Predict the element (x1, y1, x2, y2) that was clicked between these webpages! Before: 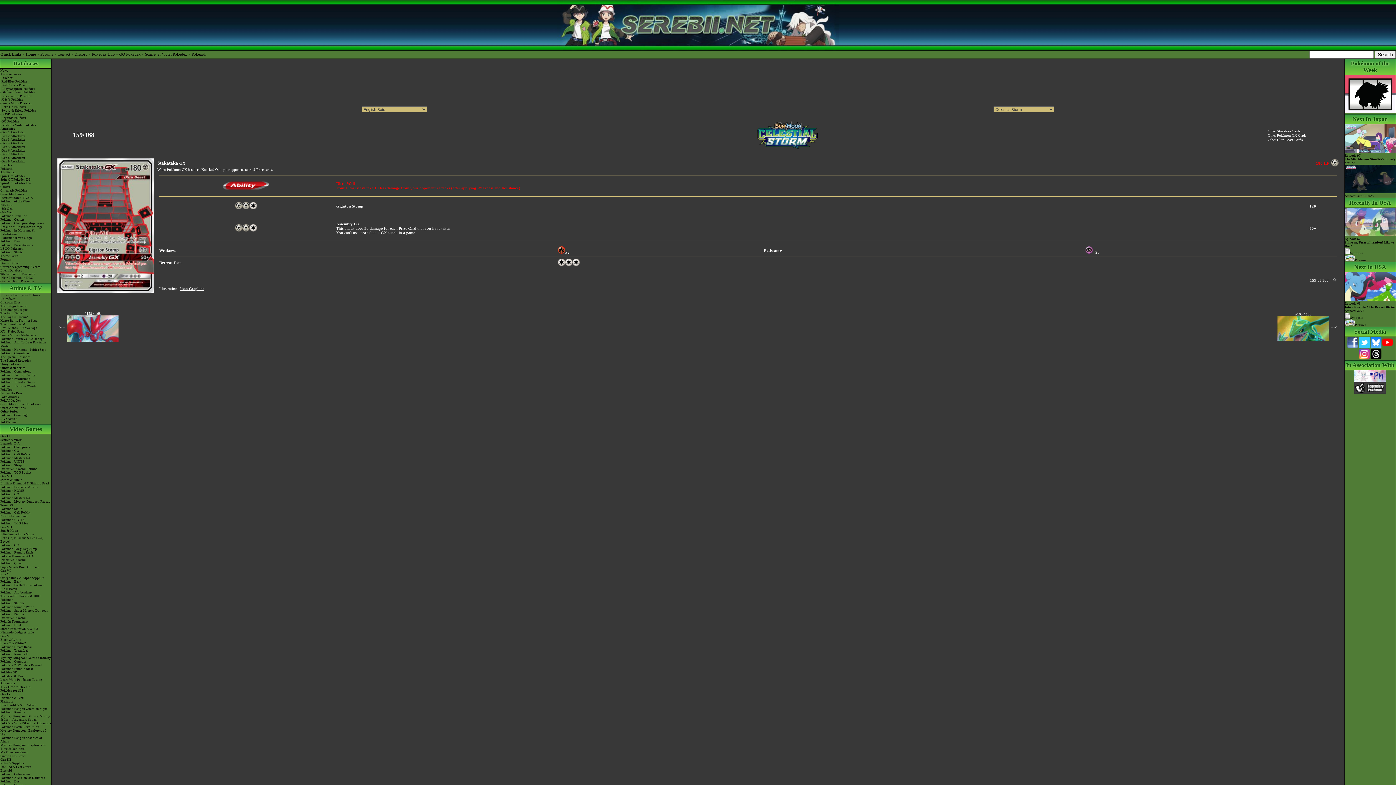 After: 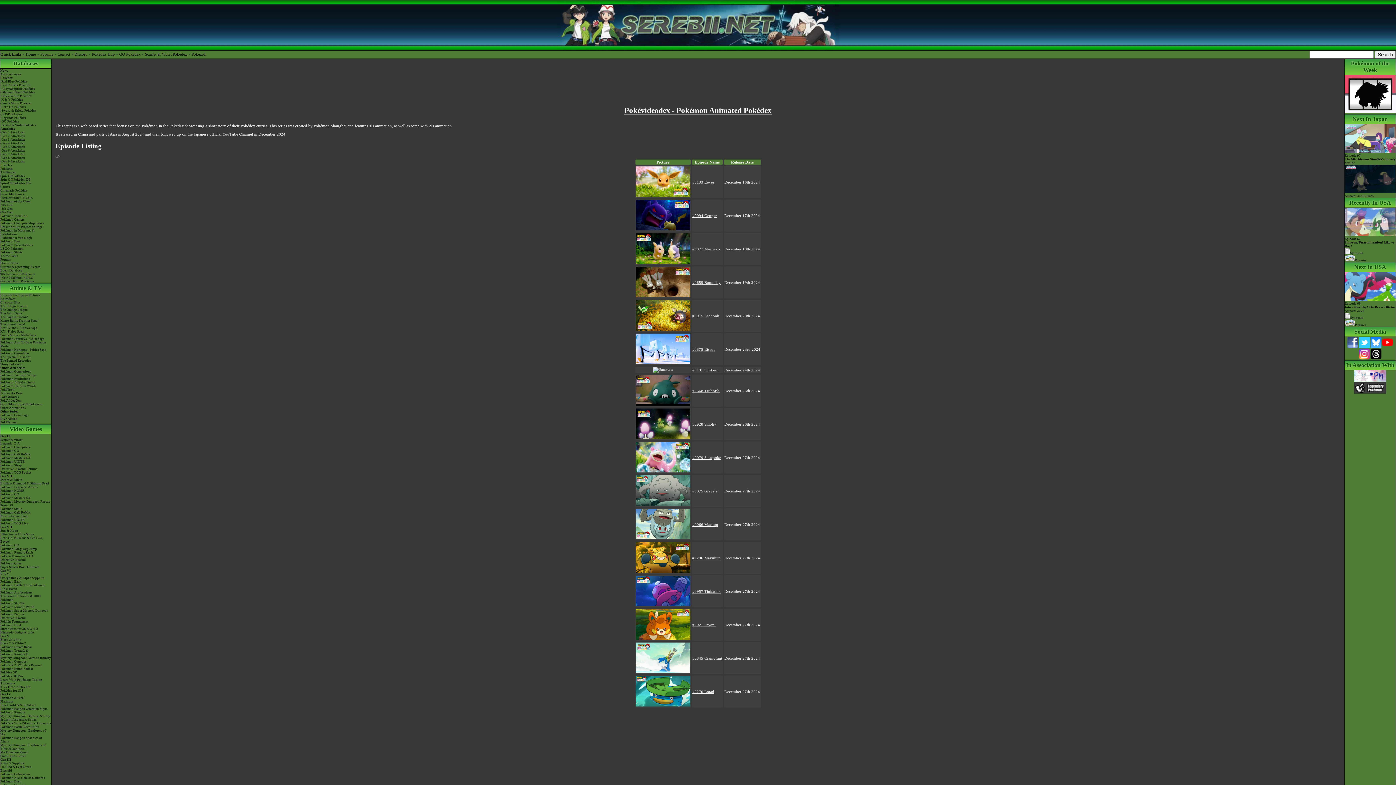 Action: label: PokéVideoDex bbox: (0, 398, 51, 402)